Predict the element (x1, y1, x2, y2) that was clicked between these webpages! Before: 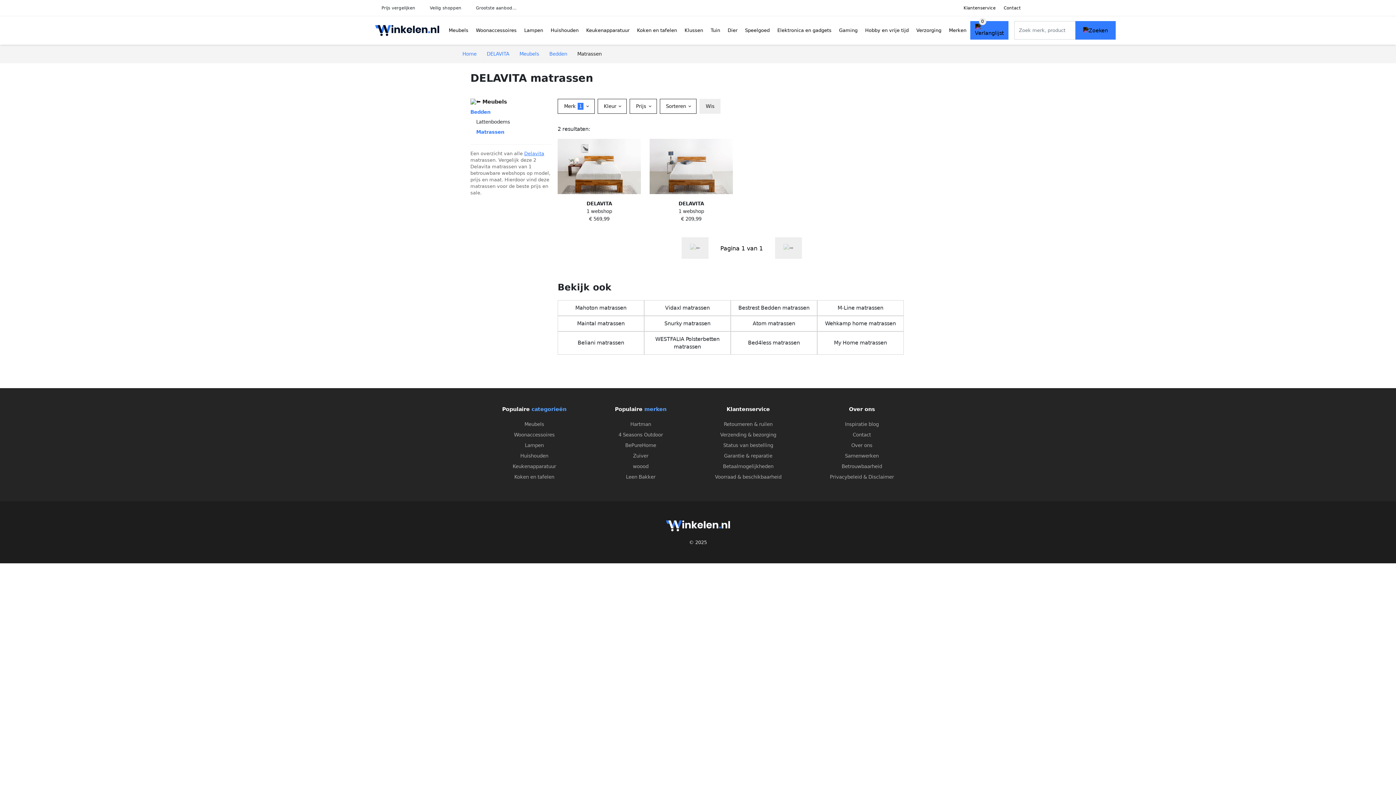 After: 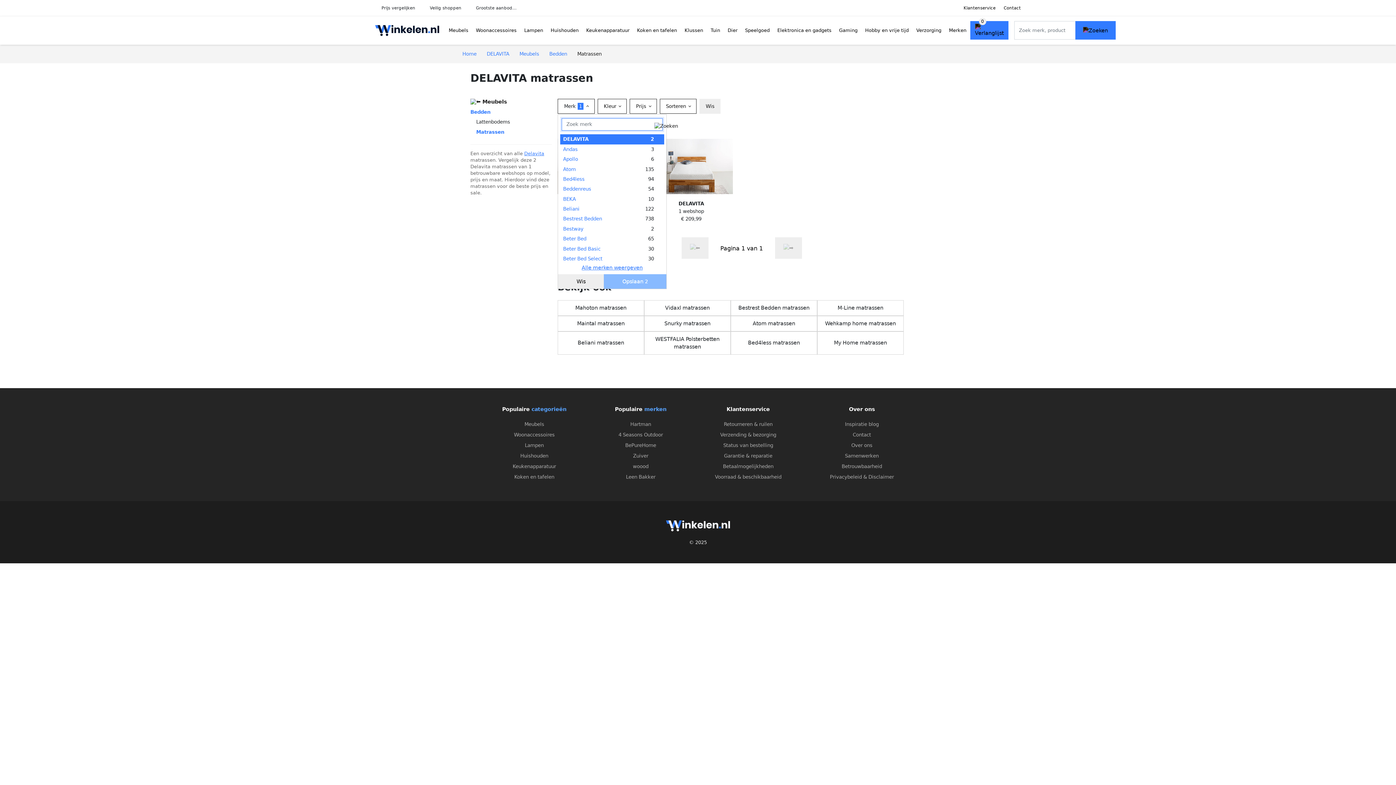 Action: label: Merk 1  bbox: (557, 98, 594, 113)